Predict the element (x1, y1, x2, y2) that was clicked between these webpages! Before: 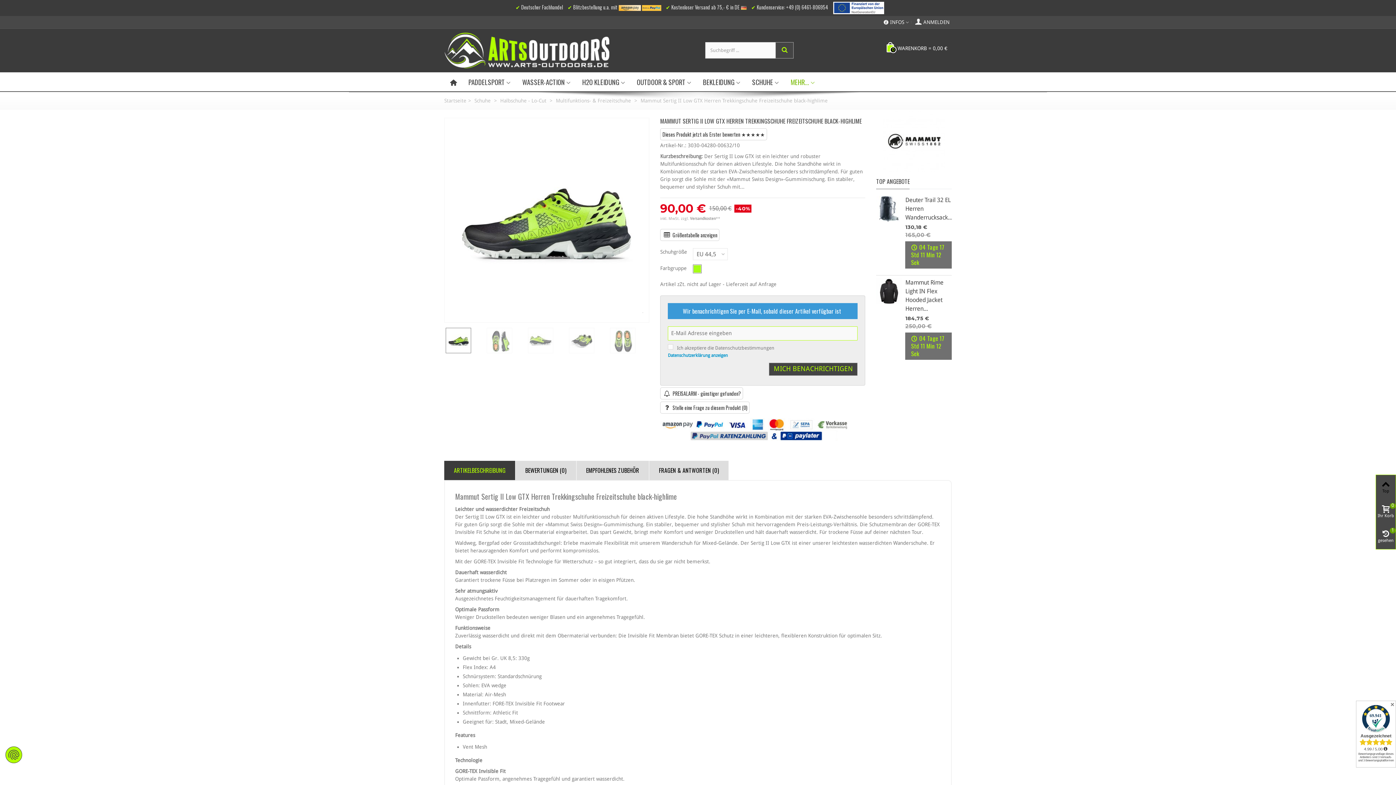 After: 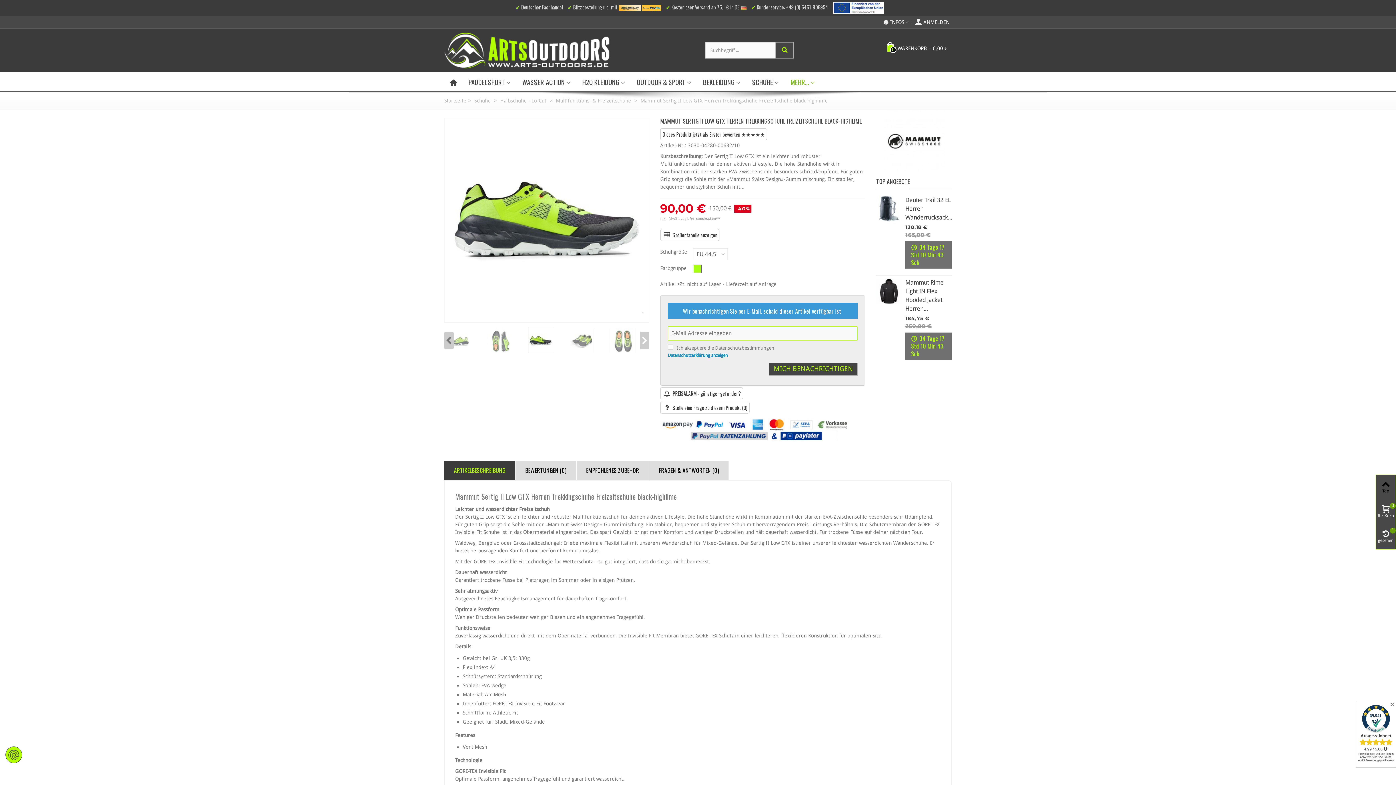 Action: bbox: (528, 327, 566, 353)